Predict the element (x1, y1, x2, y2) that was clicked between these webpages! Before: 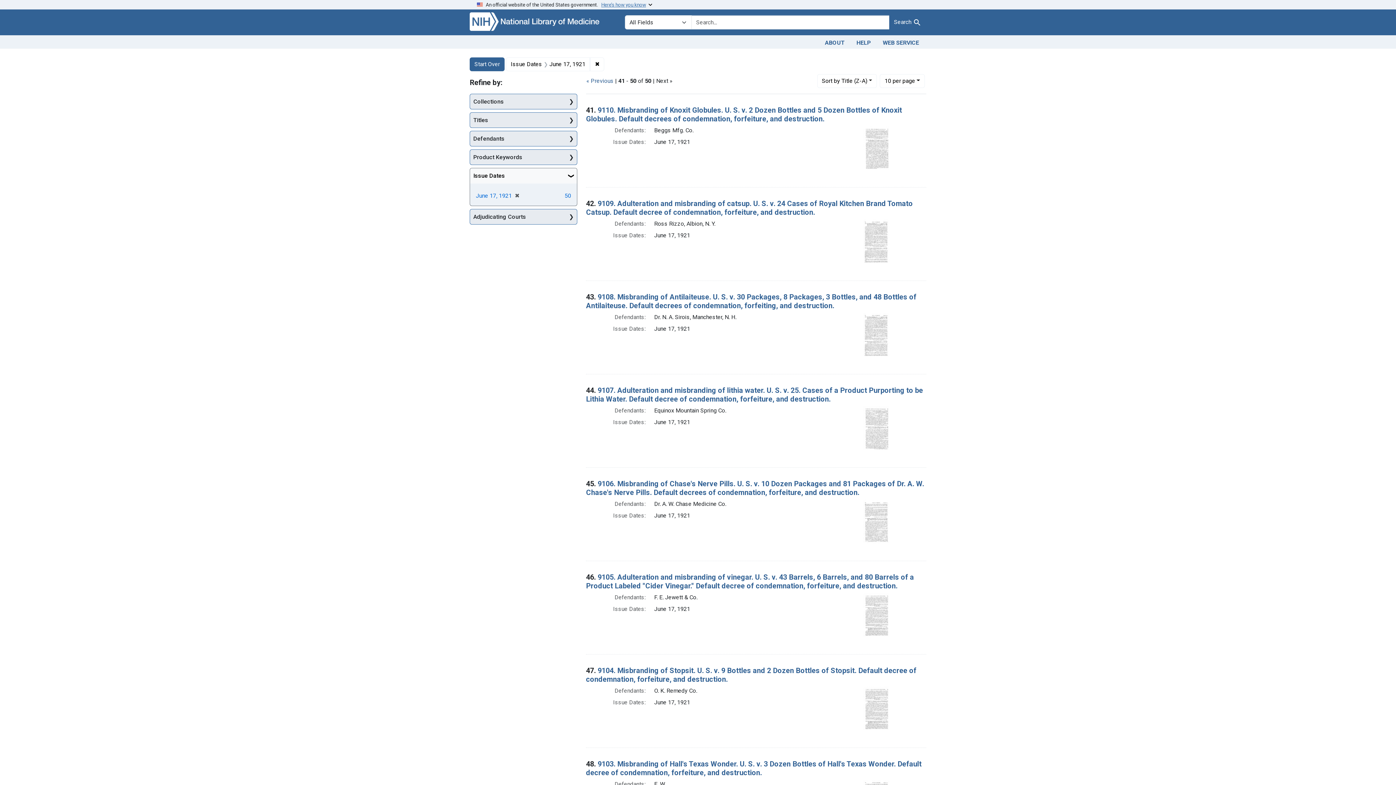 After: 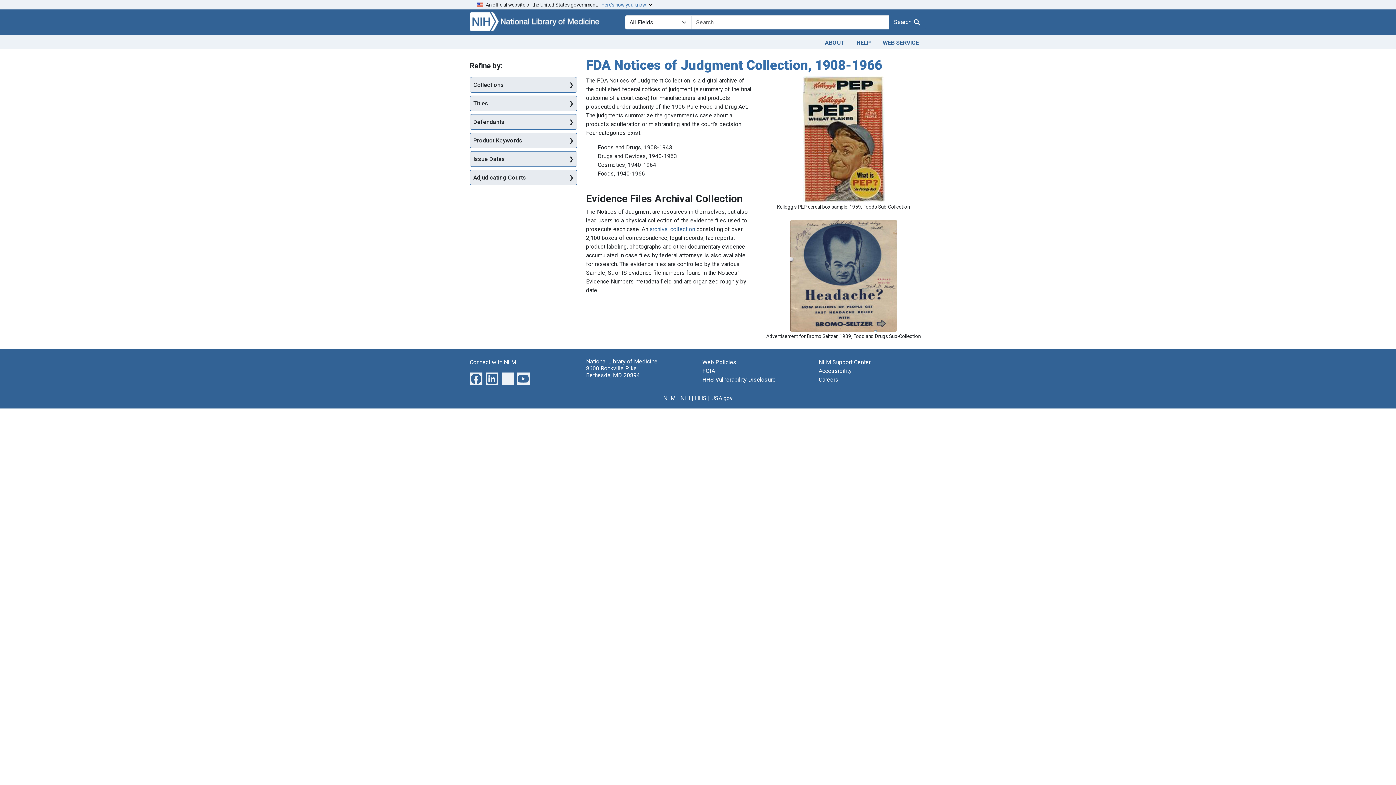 Action: label: Start Over bbox: (469, 57, 504, 71)